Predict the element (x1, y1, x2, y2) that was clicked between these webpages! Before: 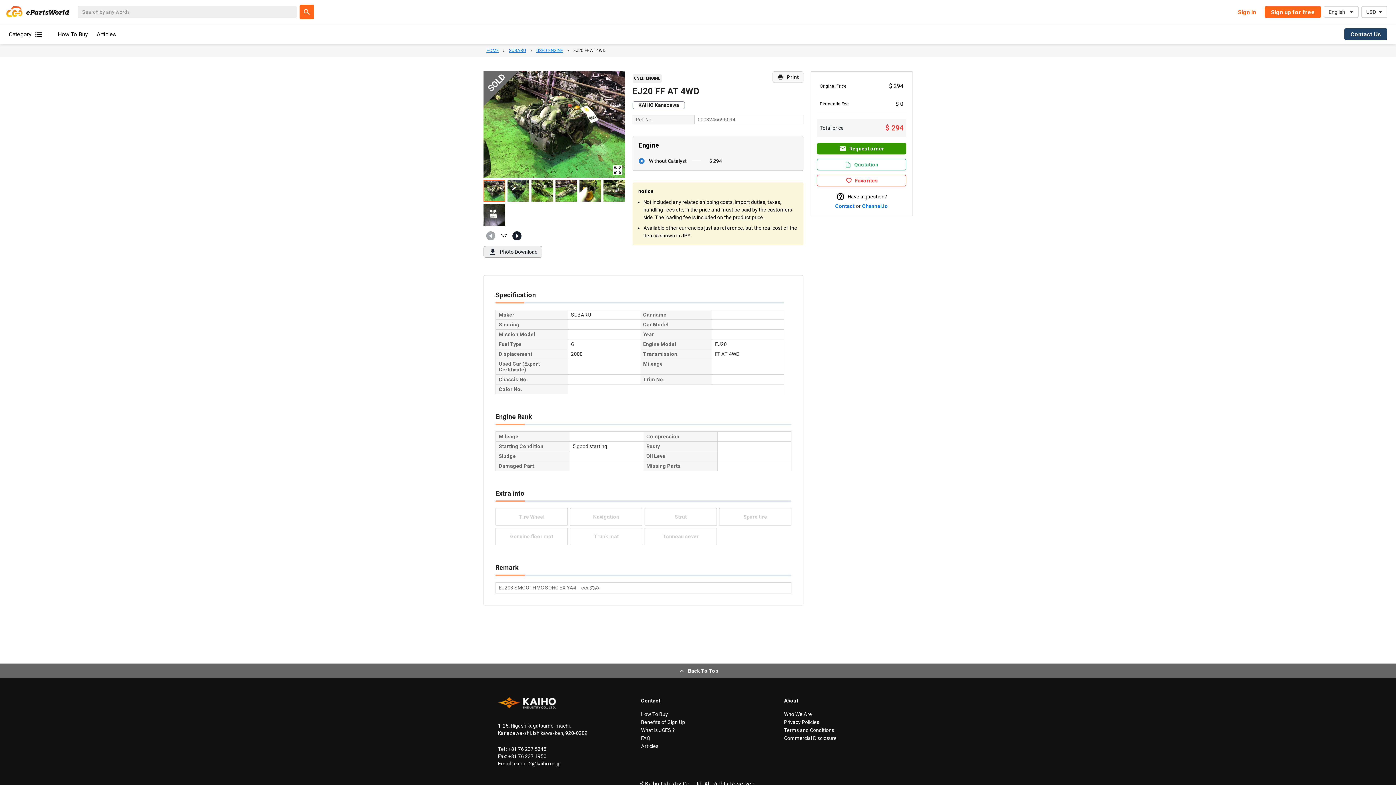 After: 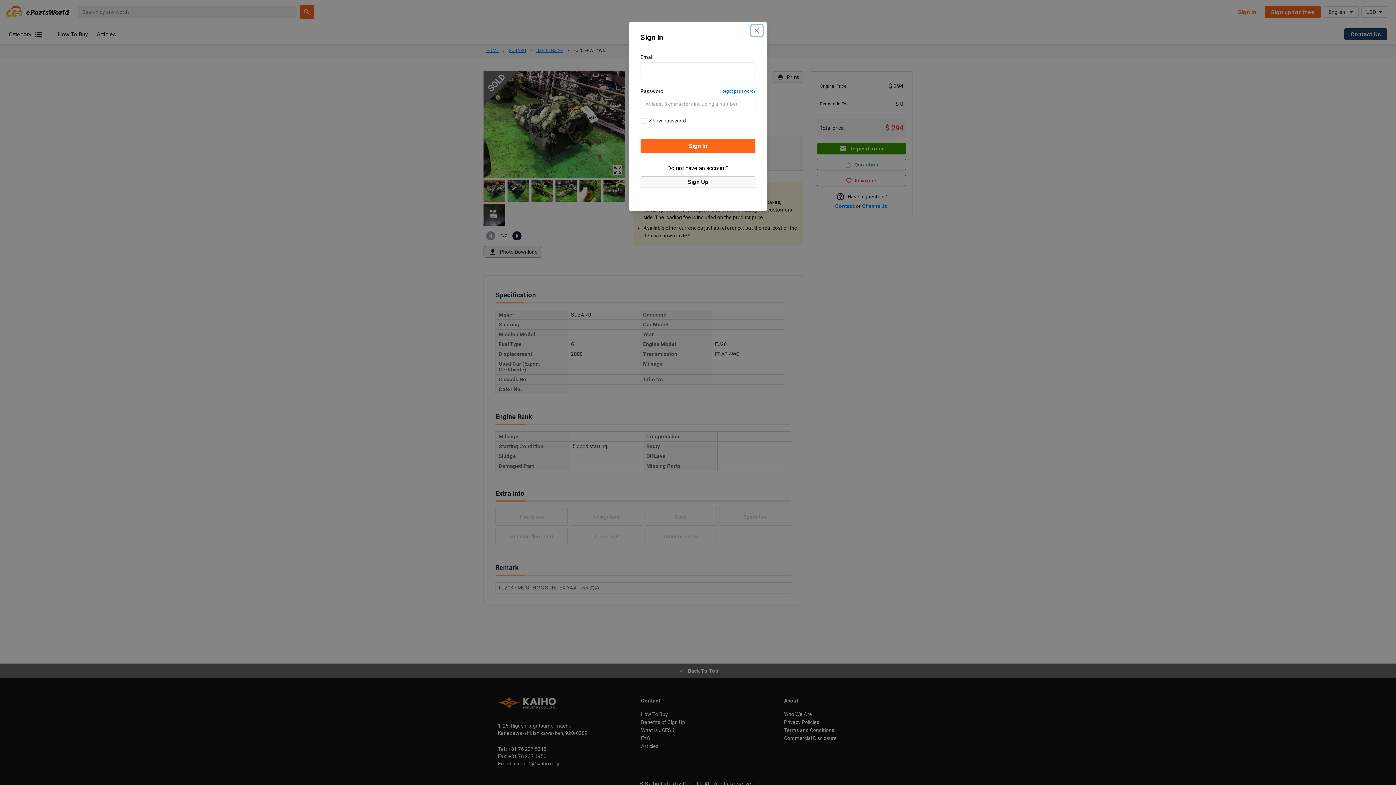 Action: label: Favorites bbox: (817, 174, 906, 186)